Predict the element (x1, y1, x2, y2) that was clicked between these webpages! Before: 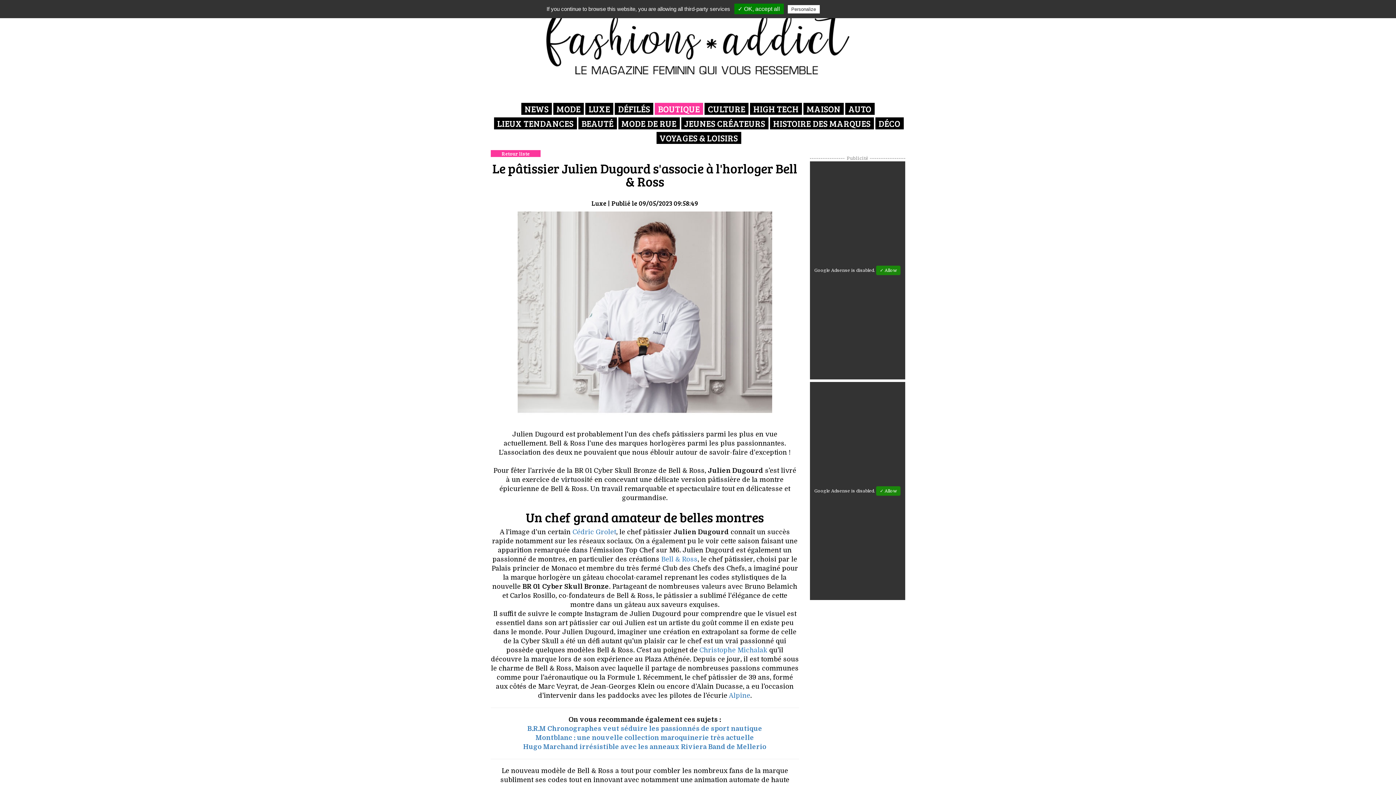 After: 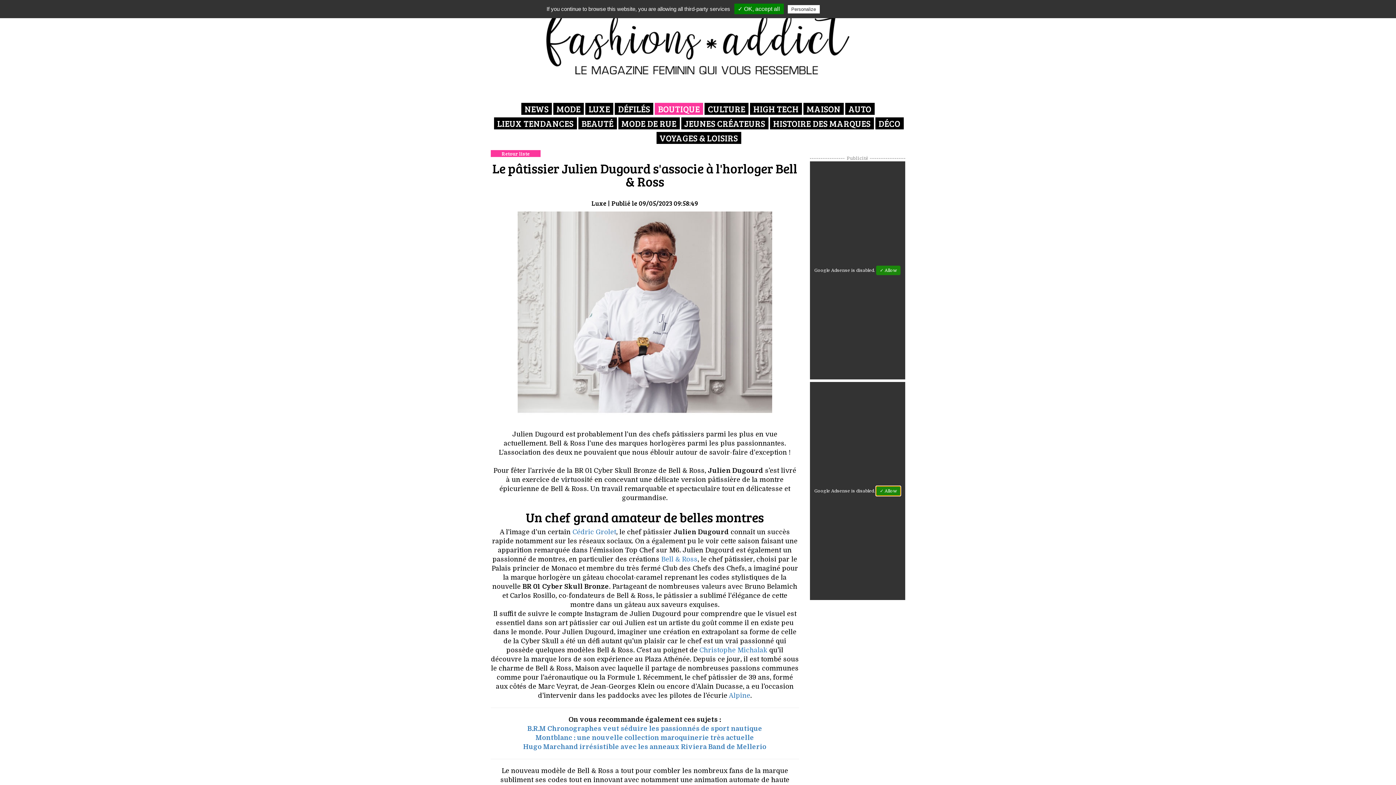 Action: bbox: (876, 486, 900, 496) label: ✓ Allow